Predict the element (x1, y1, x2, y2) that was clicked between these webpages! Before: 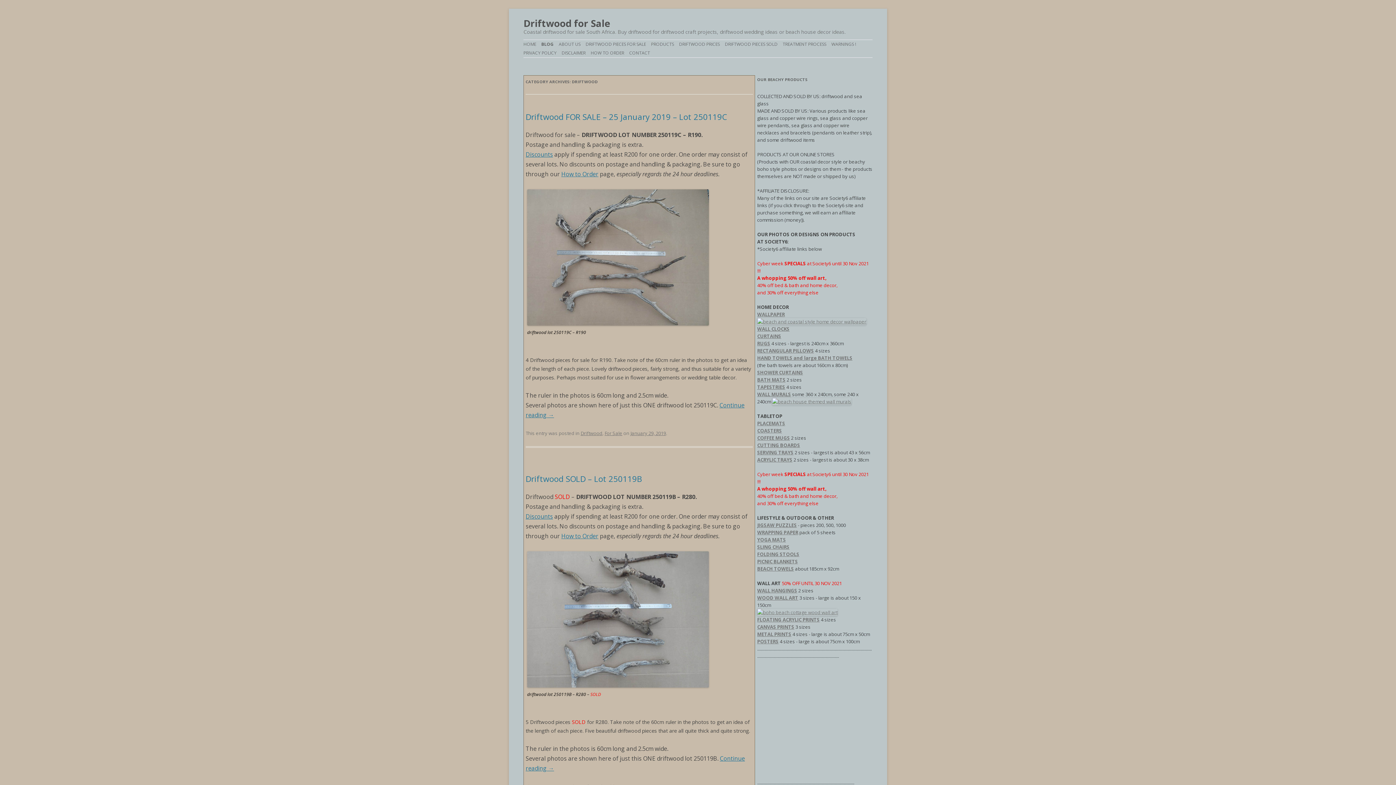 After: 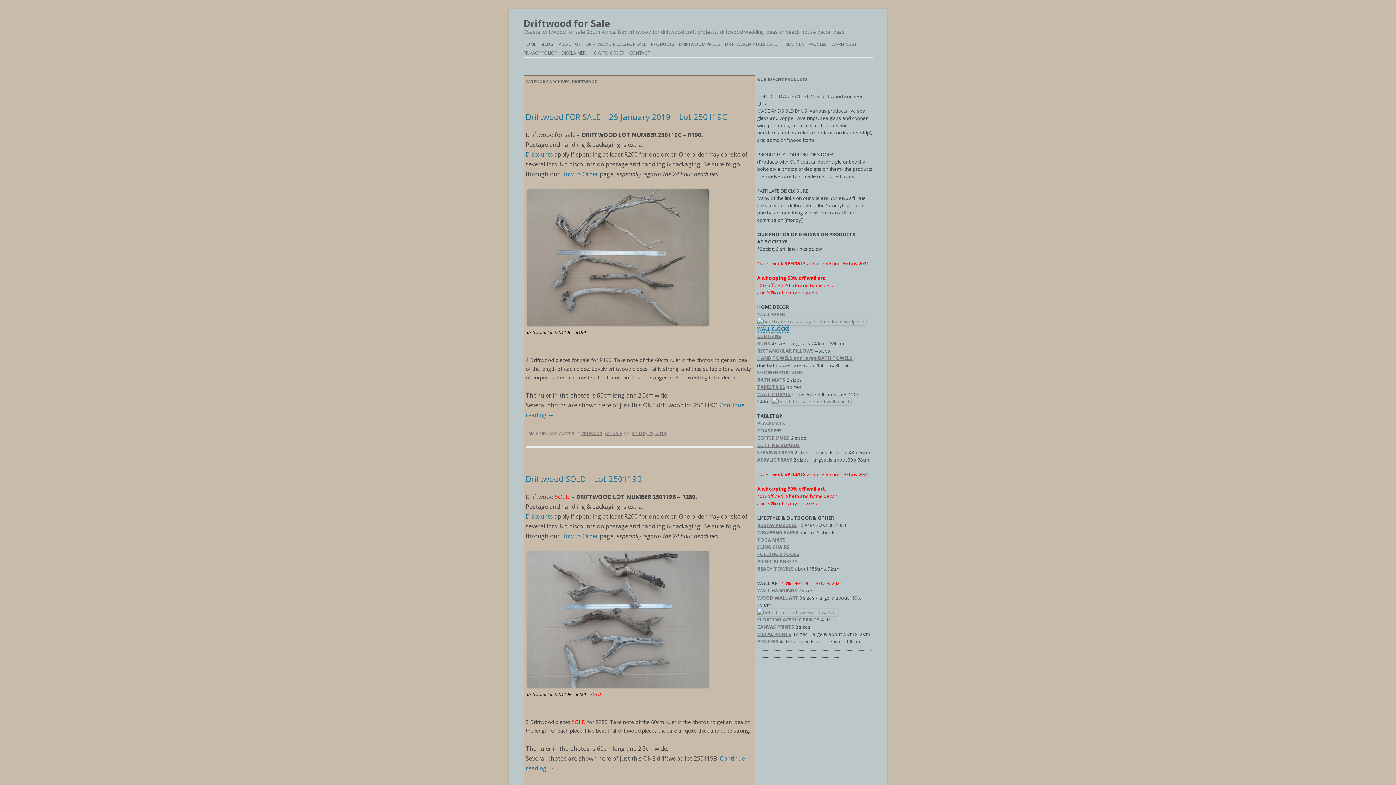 Action: label: WALL CLOCKS bbox: (757, 325, 789, 332)